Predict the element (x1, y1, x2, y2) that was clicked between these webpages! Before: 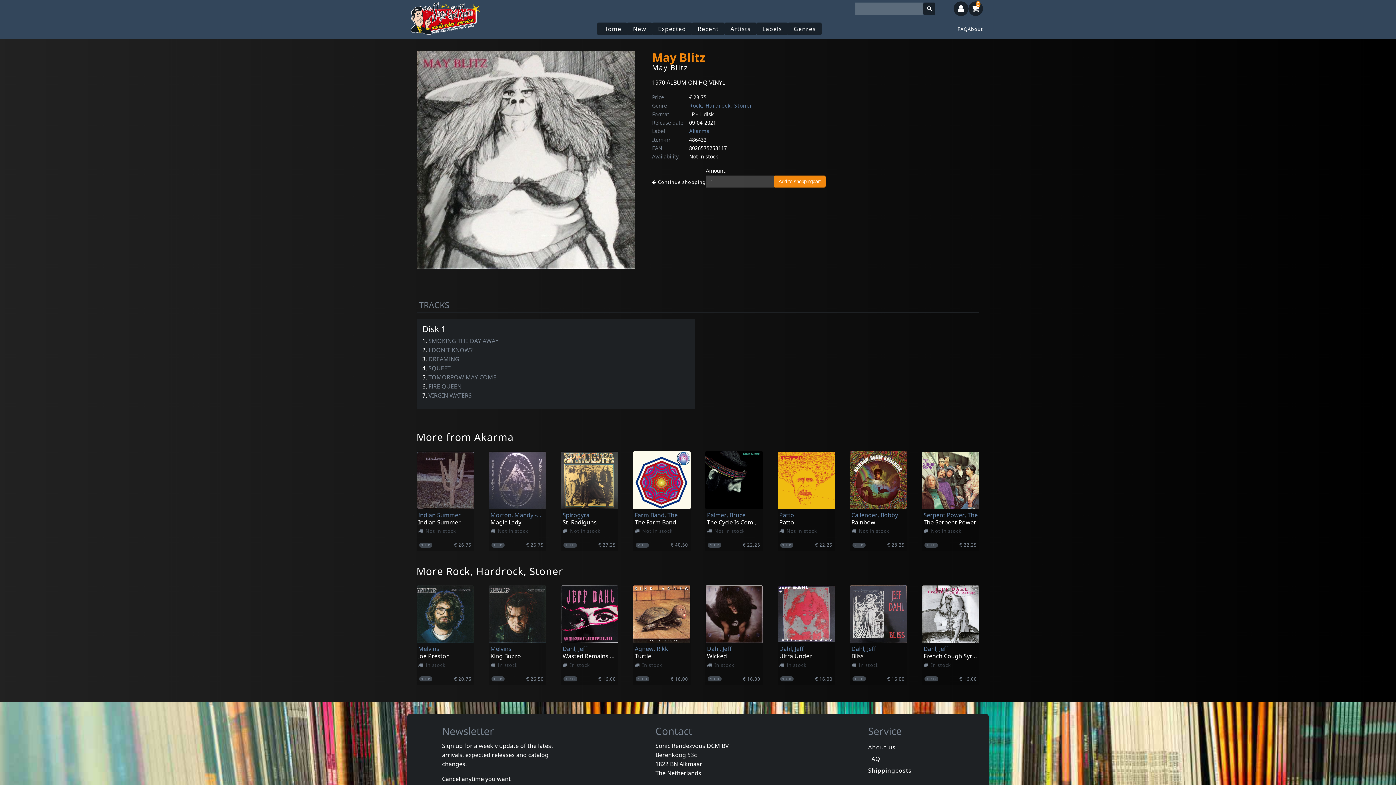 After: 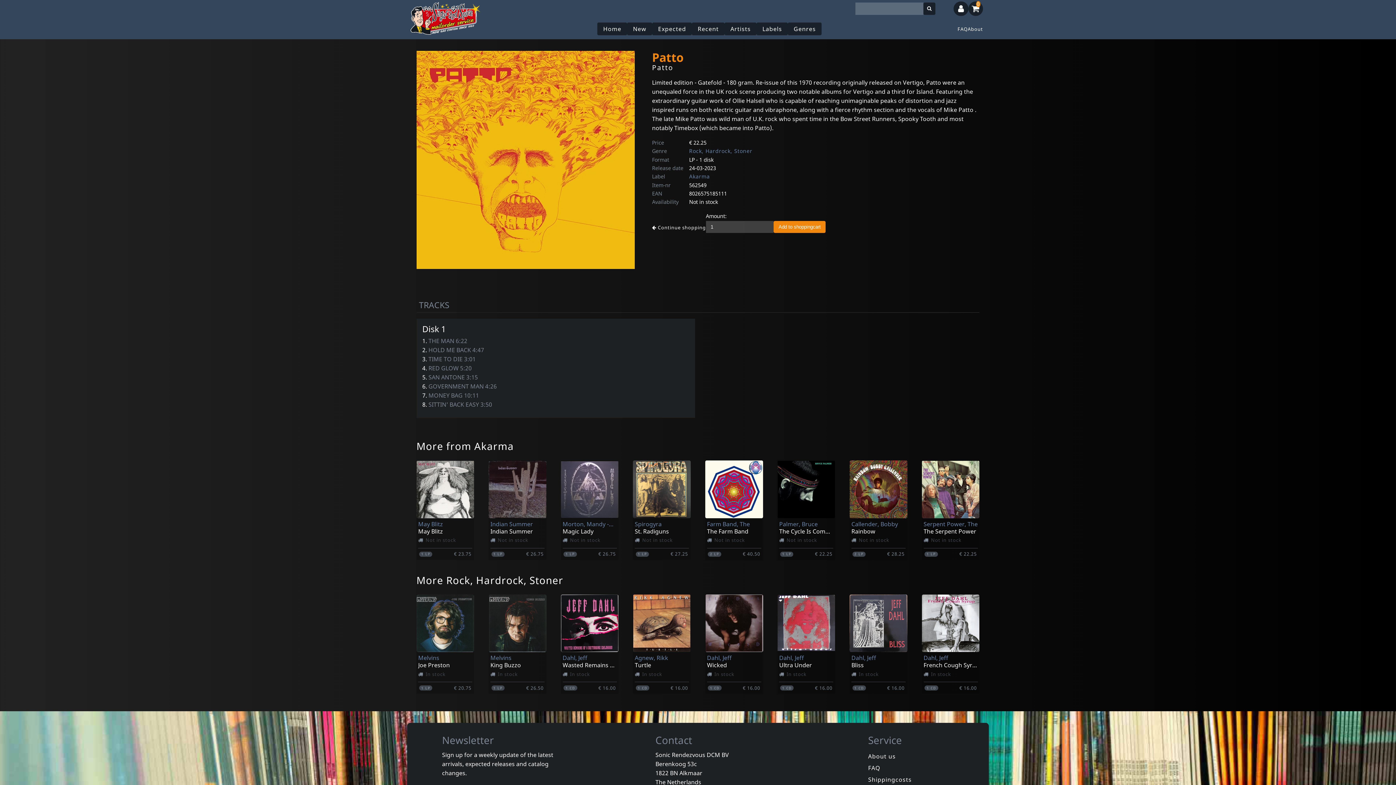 Action: bbox: (777, 451, 835, 509)